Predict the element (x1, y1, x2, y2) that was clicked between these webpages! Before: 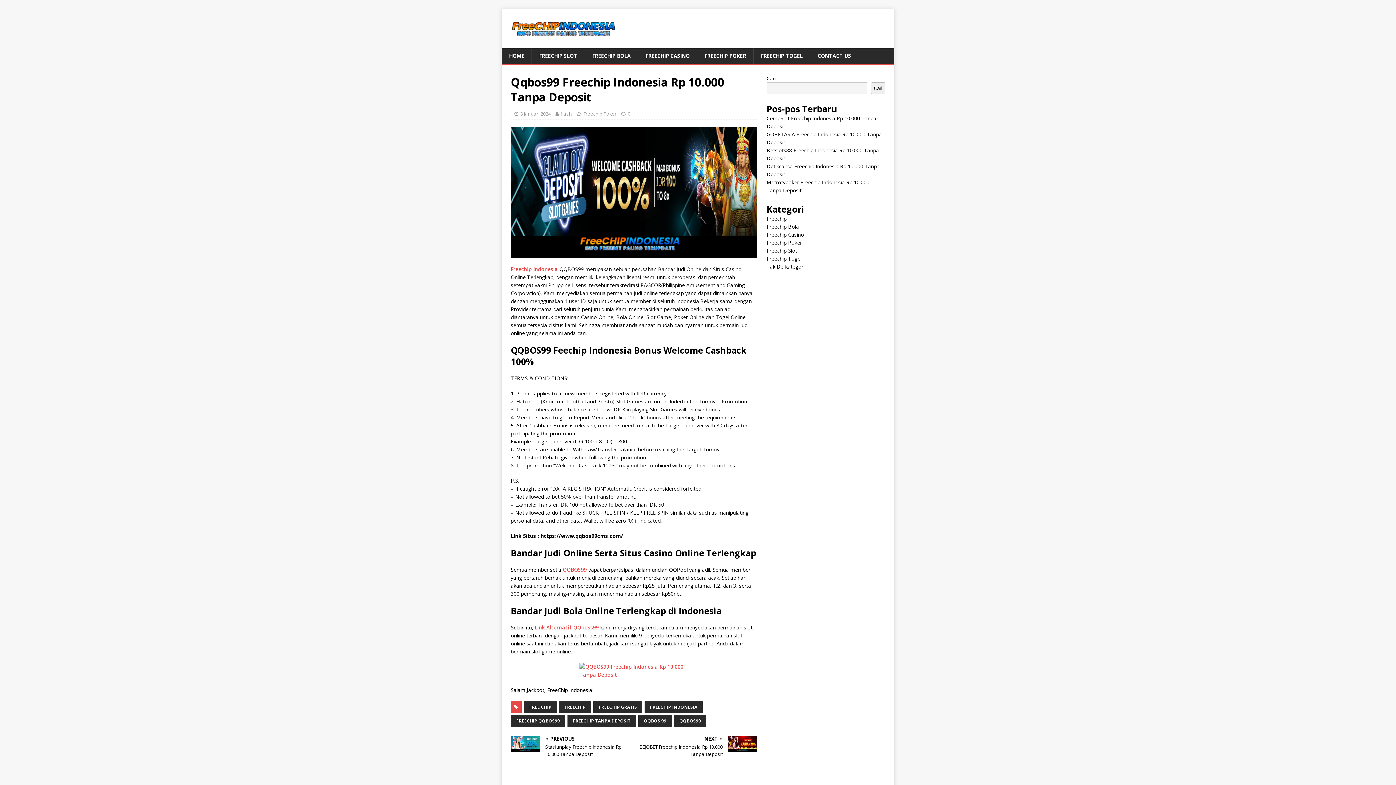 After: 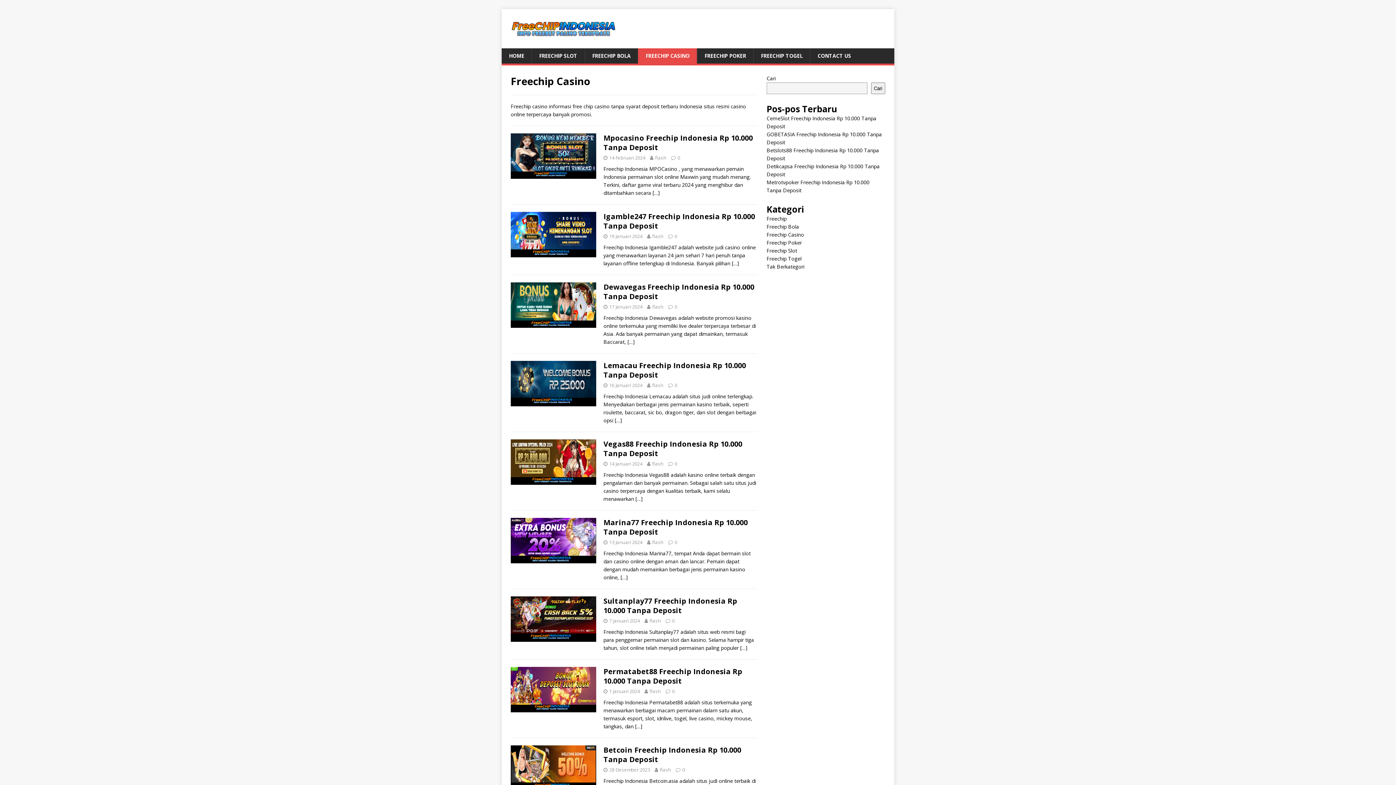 Action: label: FREECHIP CASINO bbox: (638, 48, 697, 63)